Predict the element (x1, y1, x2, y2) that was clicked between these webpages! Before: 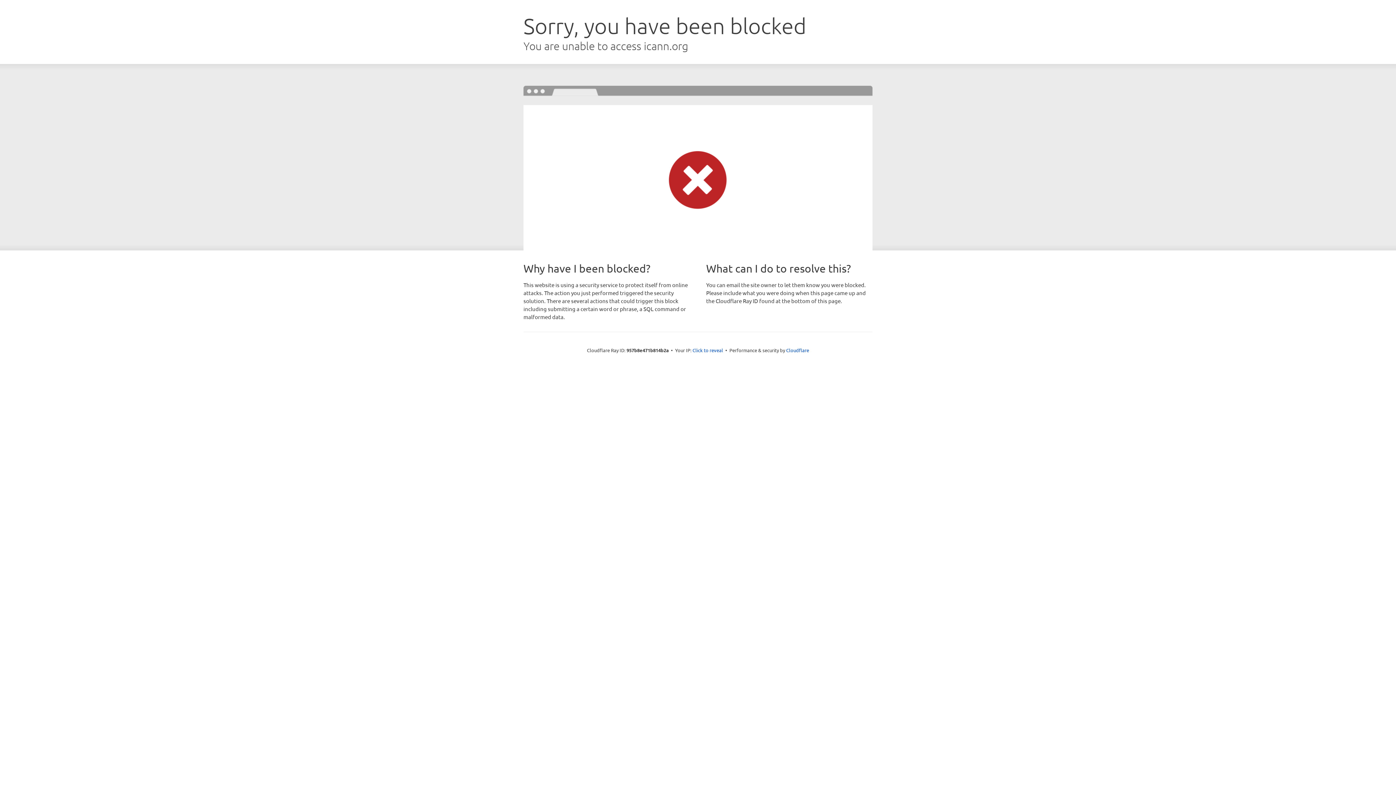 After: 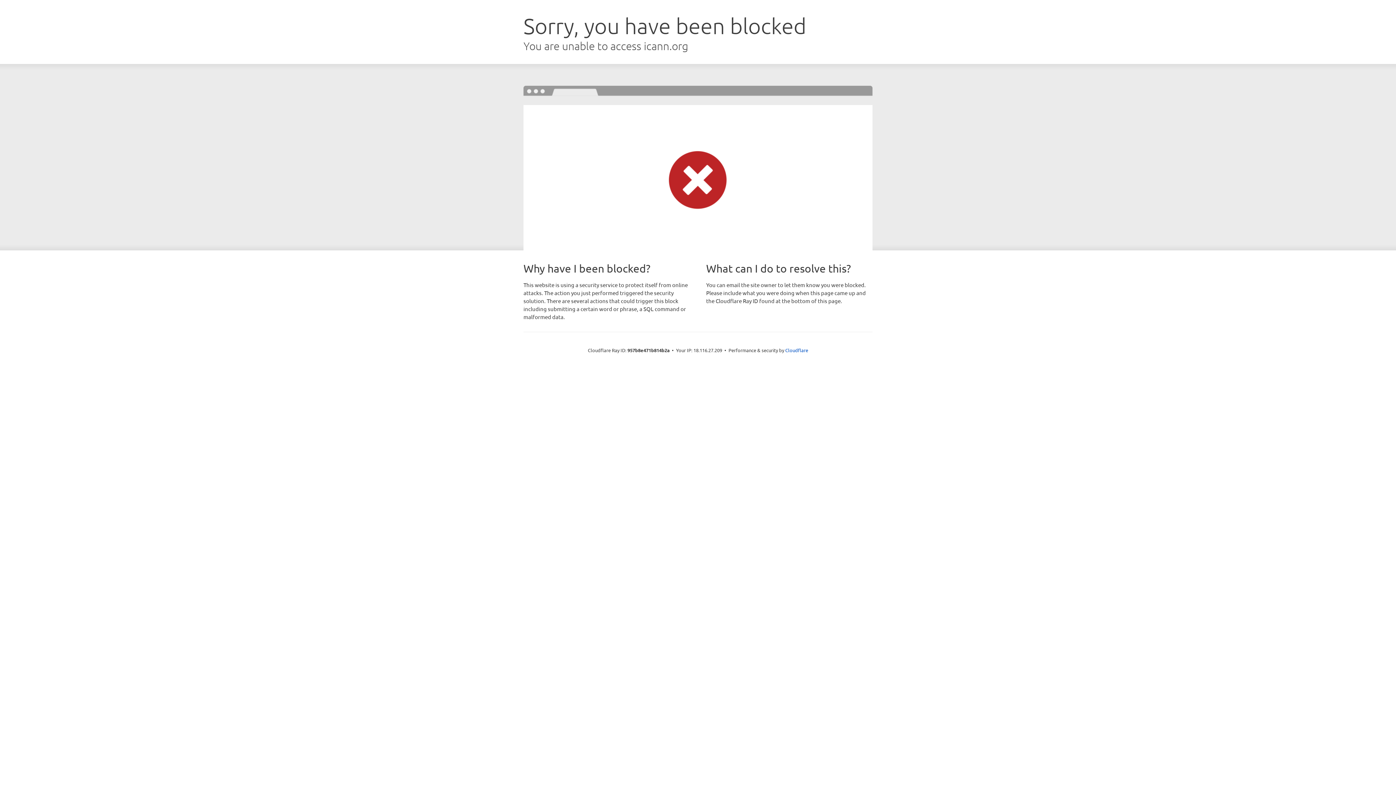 Action: bbox: (692, 346, 723, 353) label: Click to reveal